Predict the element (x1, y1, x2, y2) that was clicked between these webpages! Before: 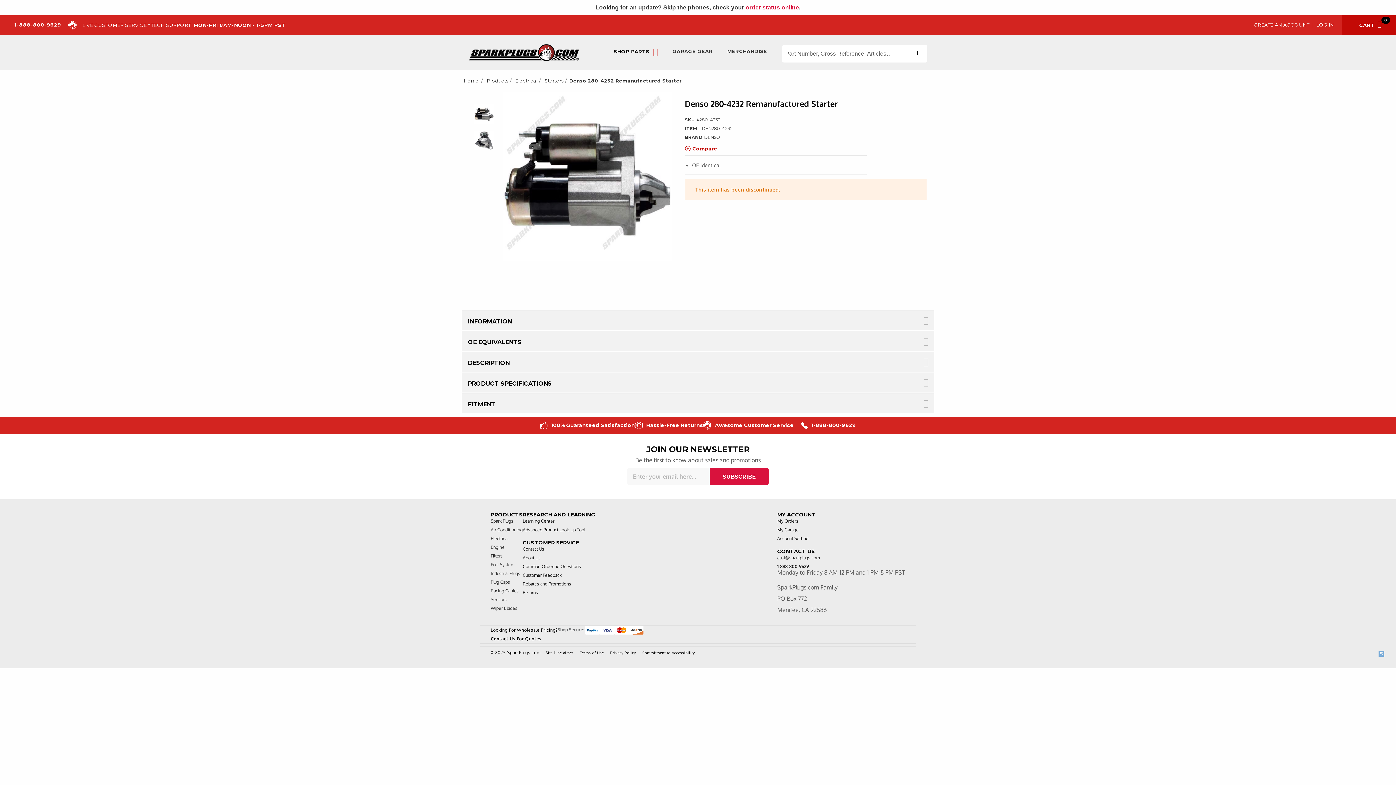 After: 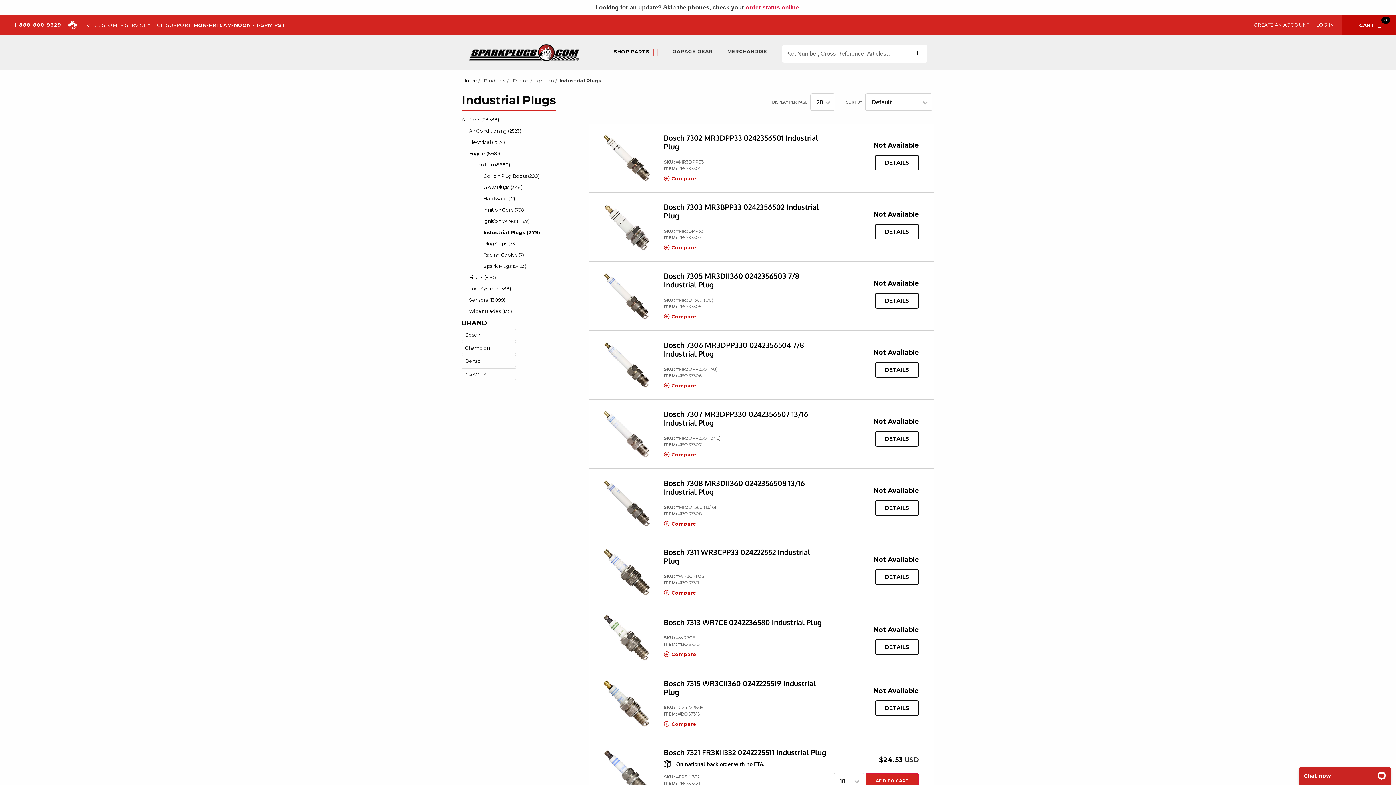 Action: label: Industrial Plugs bbox: (490, 571, 520, 577)